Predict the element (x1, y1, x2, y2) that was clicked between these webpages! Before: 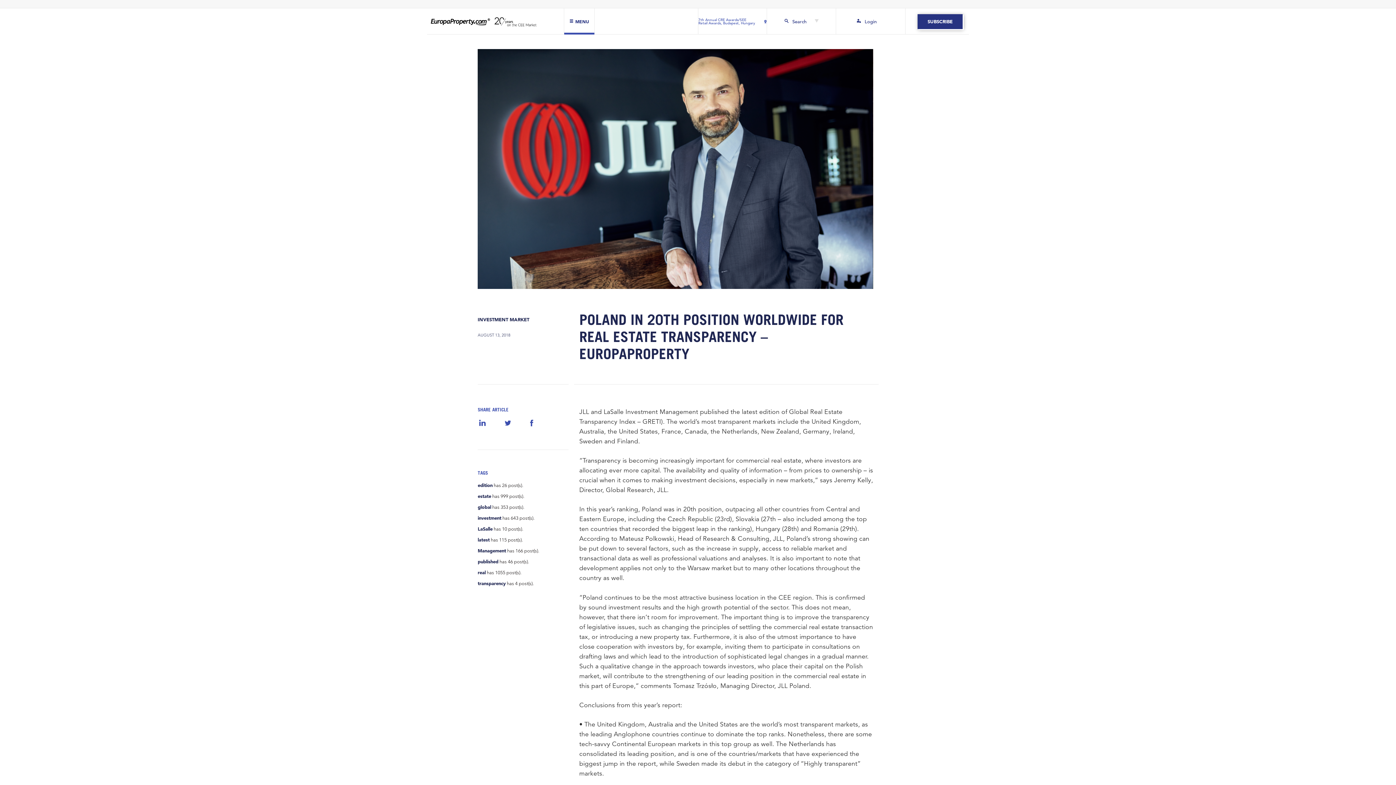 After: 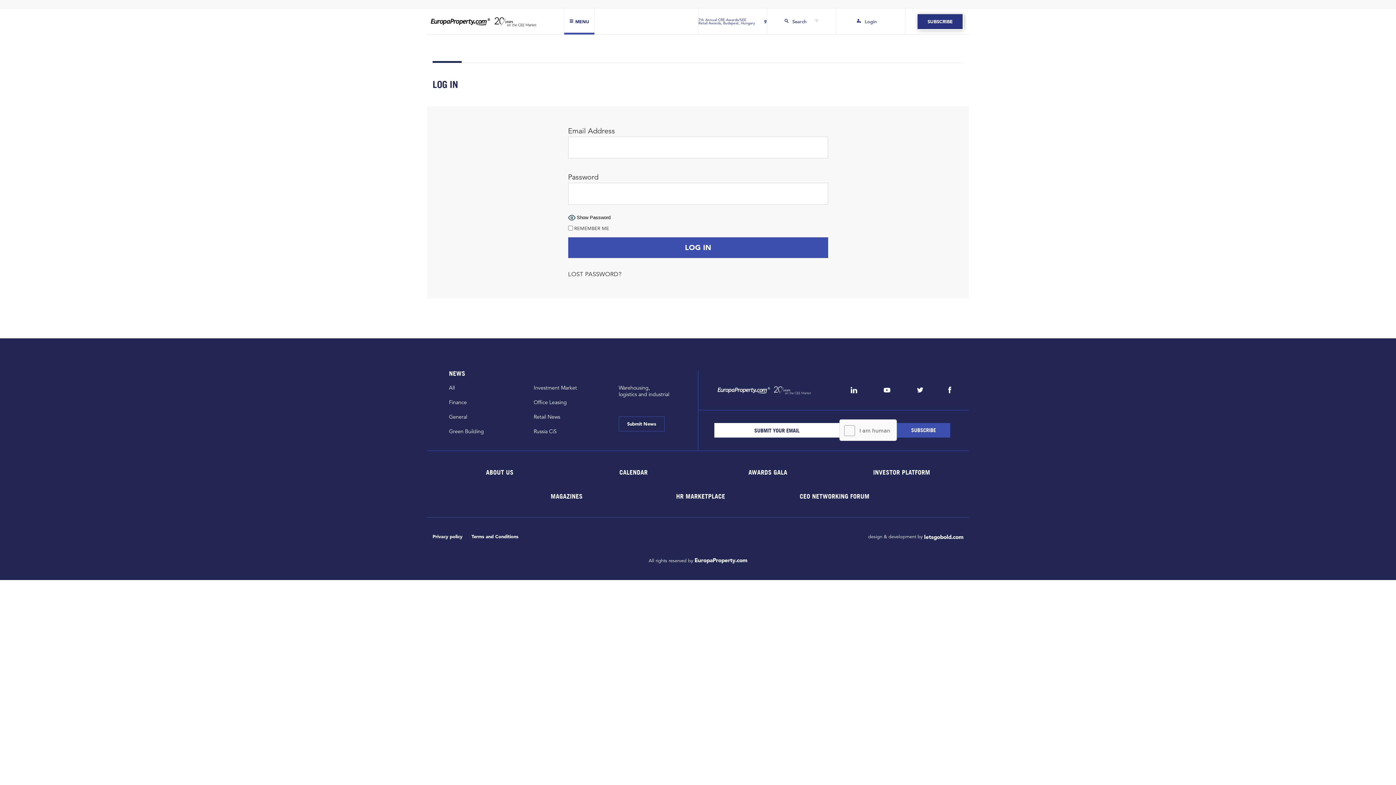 Action: bbox: (836, 8, 905, 34) label: Login